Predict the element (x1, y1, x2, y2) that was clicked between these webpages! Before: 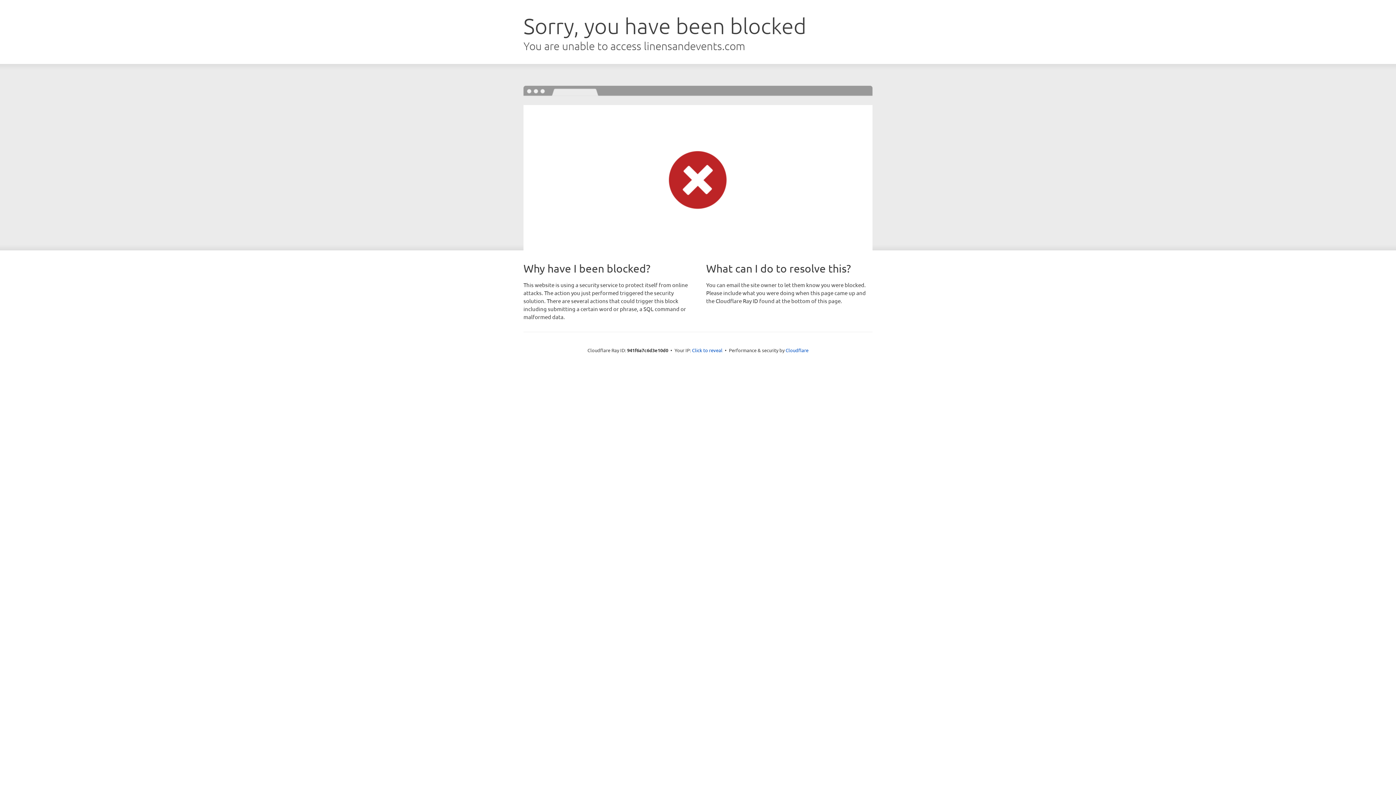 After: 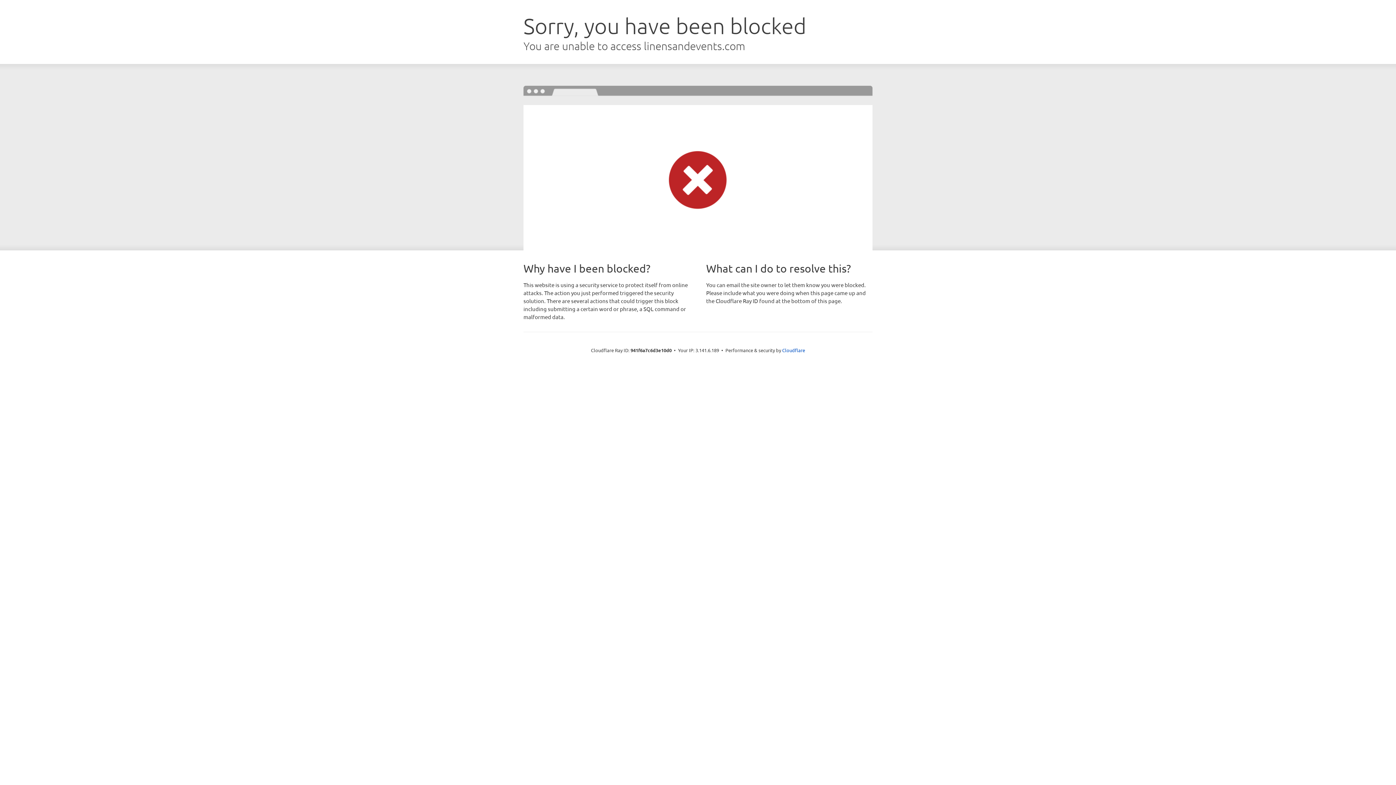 Action: bbox: (692, 346, 722, 353) label: Click to reveal